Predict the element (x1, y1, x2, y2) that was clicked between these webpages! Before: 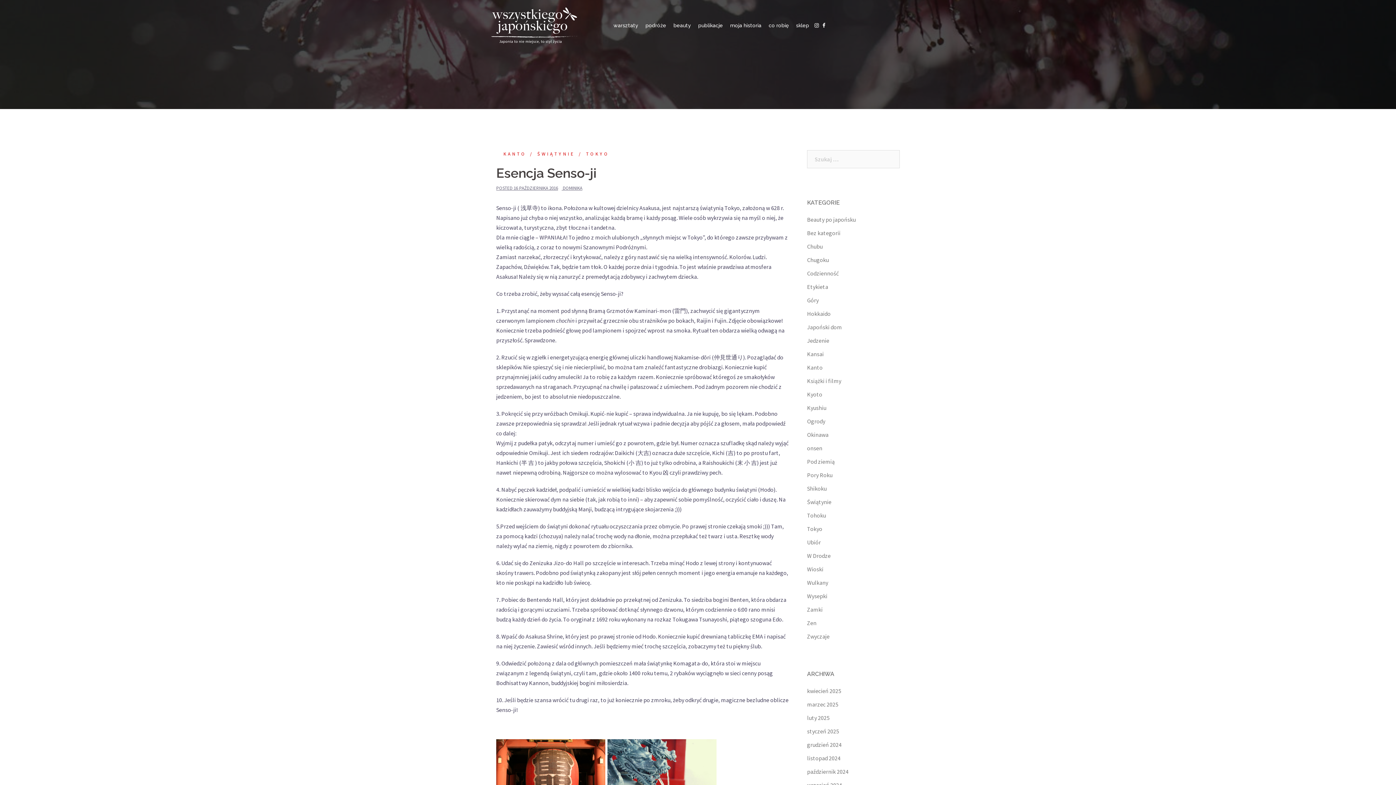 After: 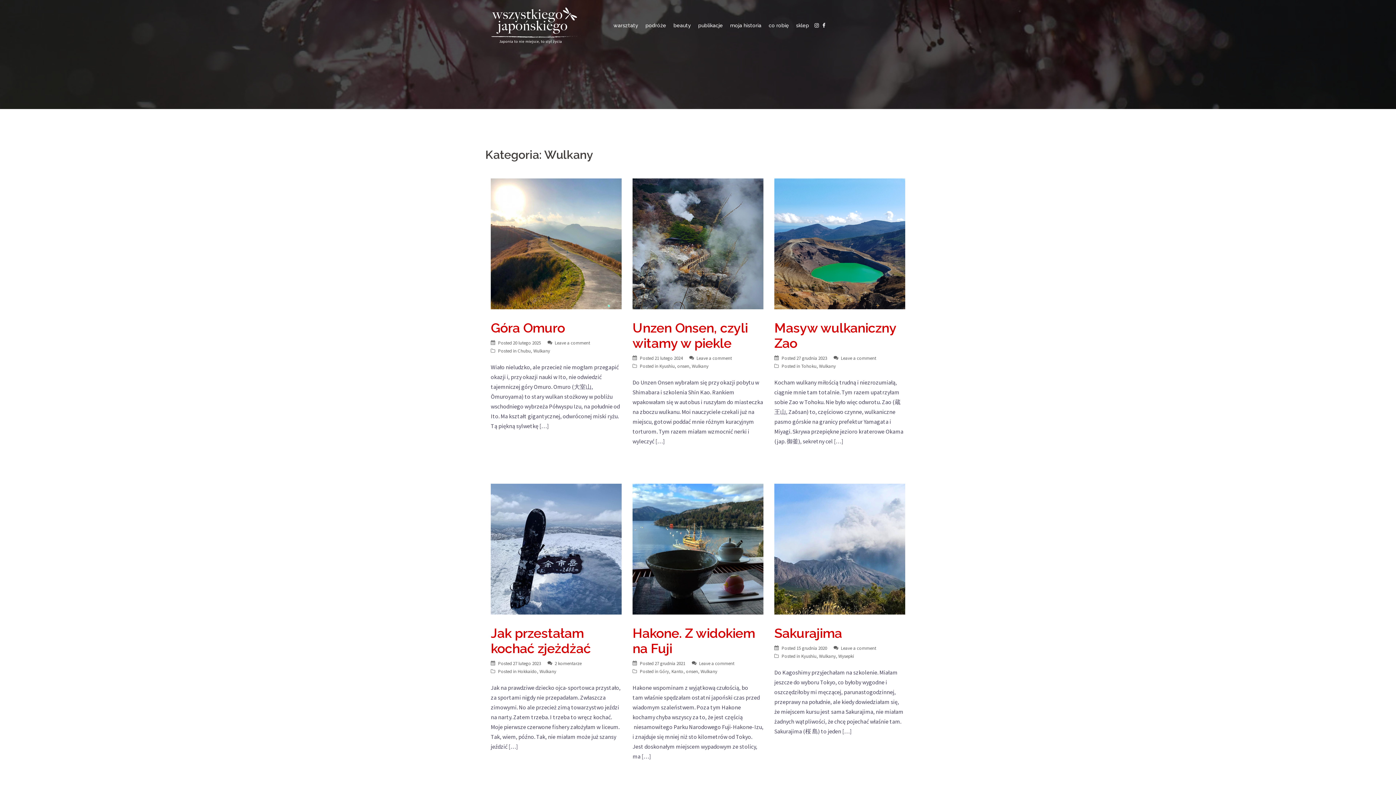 Action: bbox: (807, 579, 828, 586) label: Wulkany